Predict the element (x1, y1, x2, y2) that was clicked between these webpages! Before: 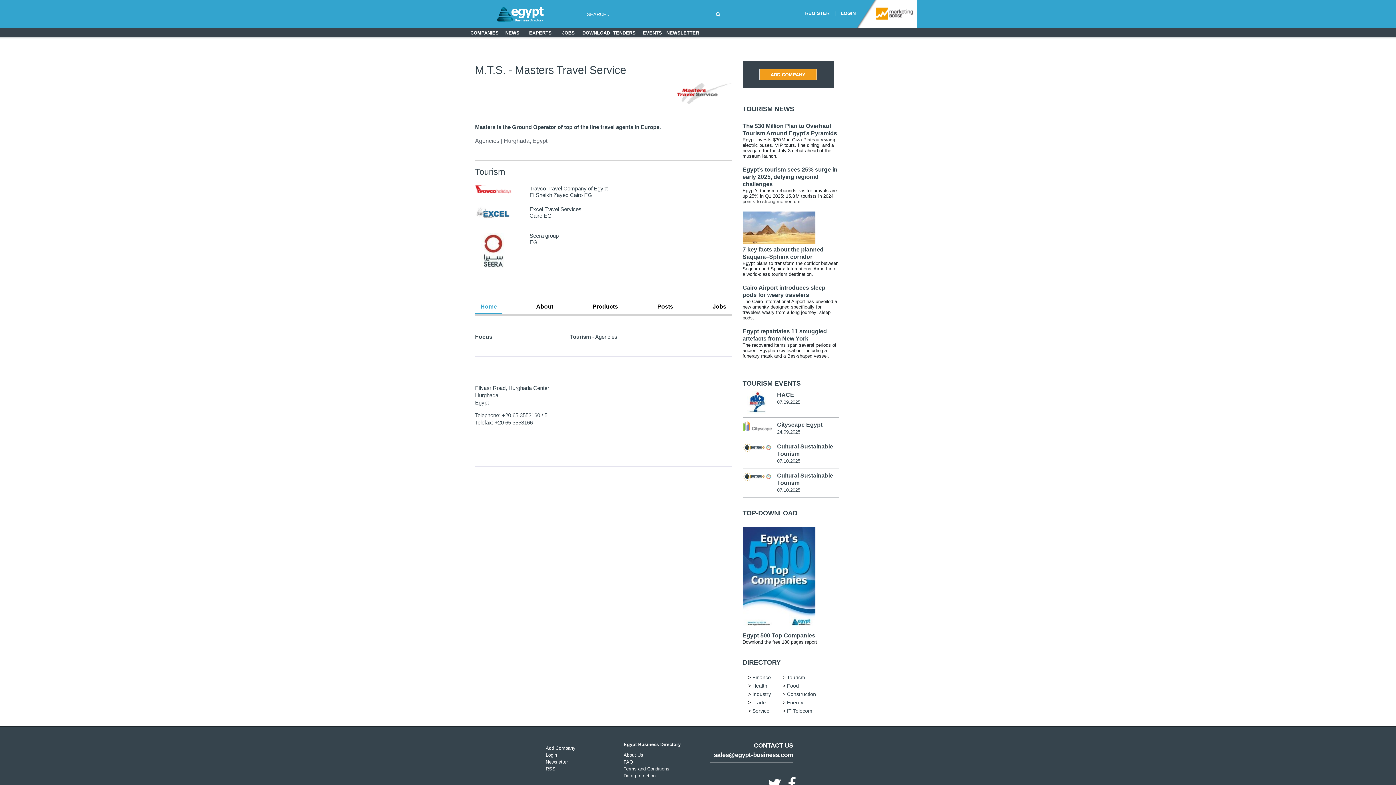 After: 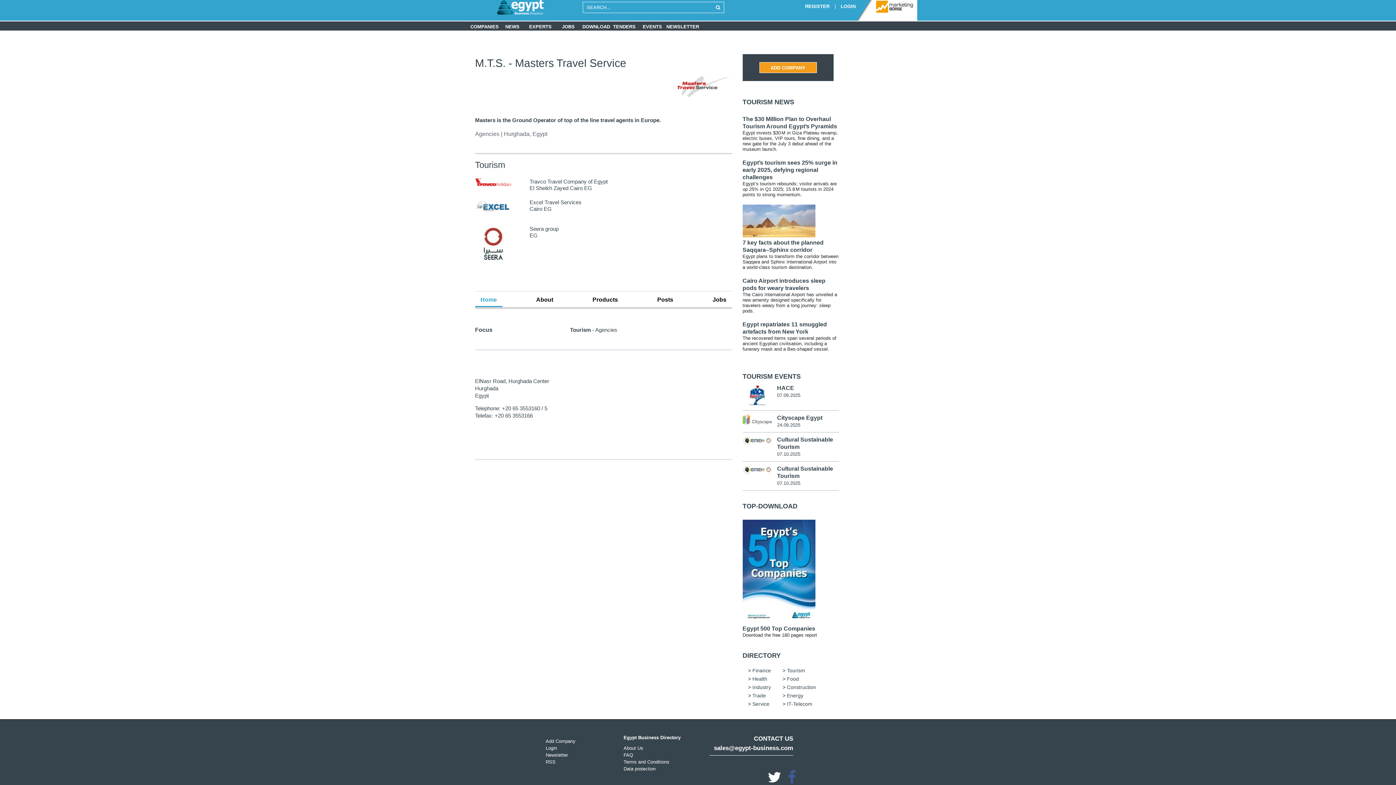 Action: bbox: (787, 776, 796, 792)